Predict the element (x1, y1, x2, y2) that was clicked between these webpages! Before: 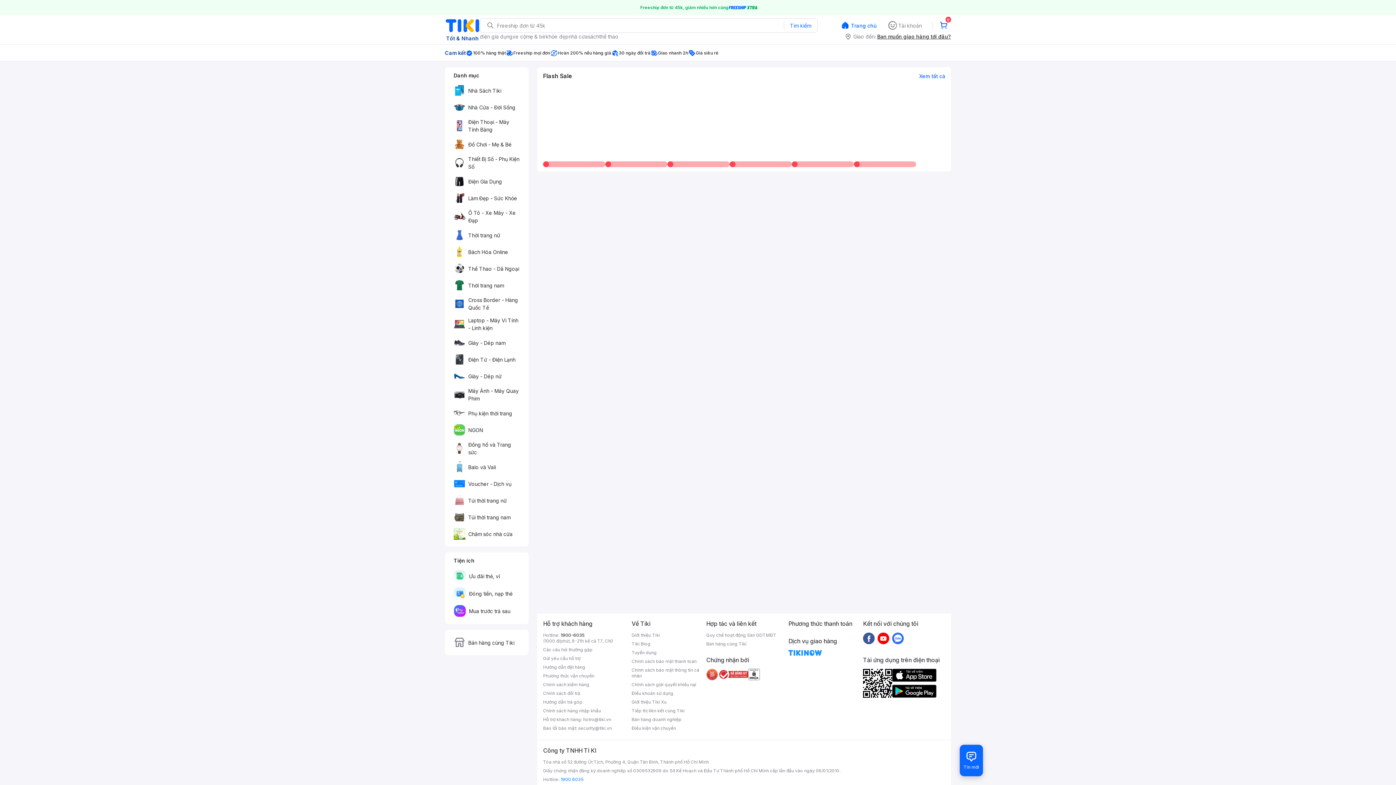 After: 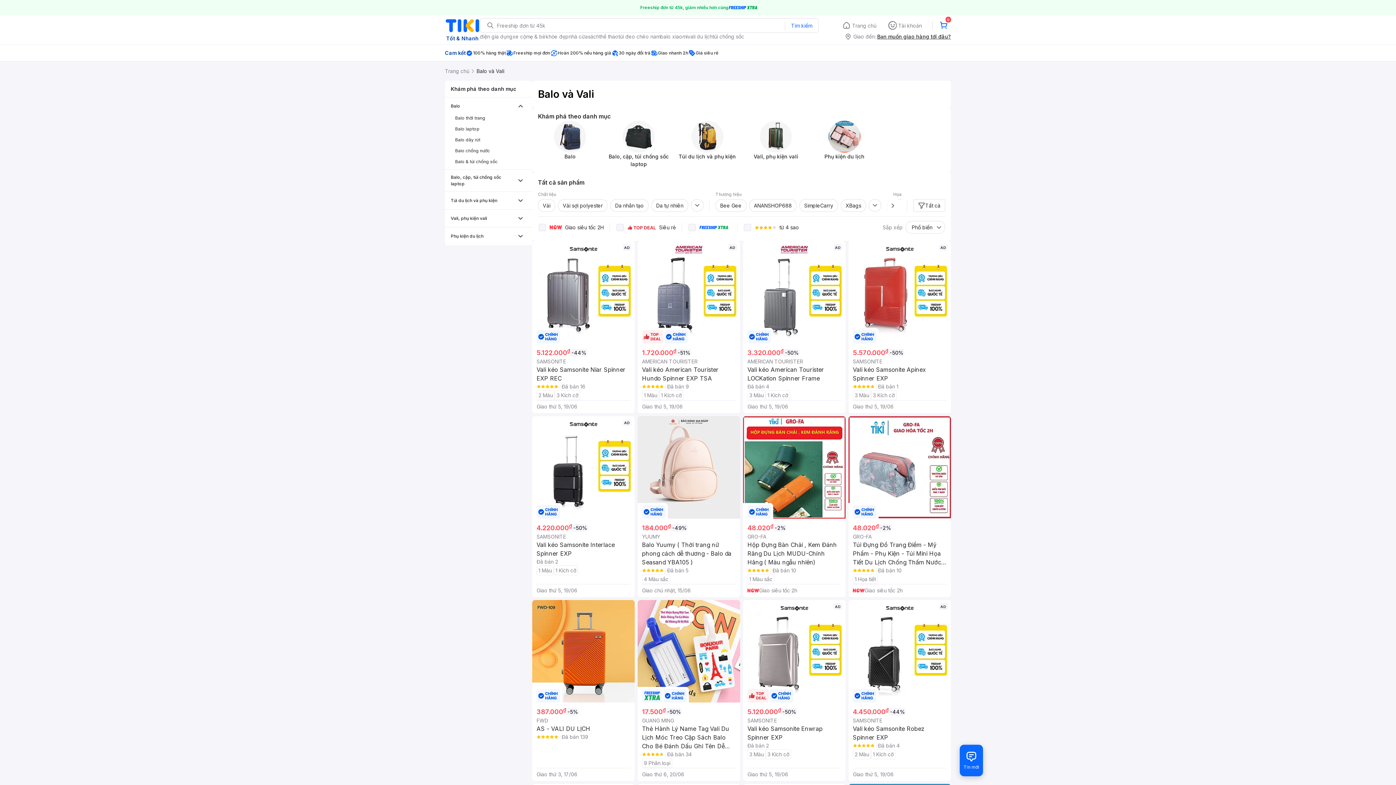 Action: label: Balo và Vali bbox: (448, 458, 525, 475)